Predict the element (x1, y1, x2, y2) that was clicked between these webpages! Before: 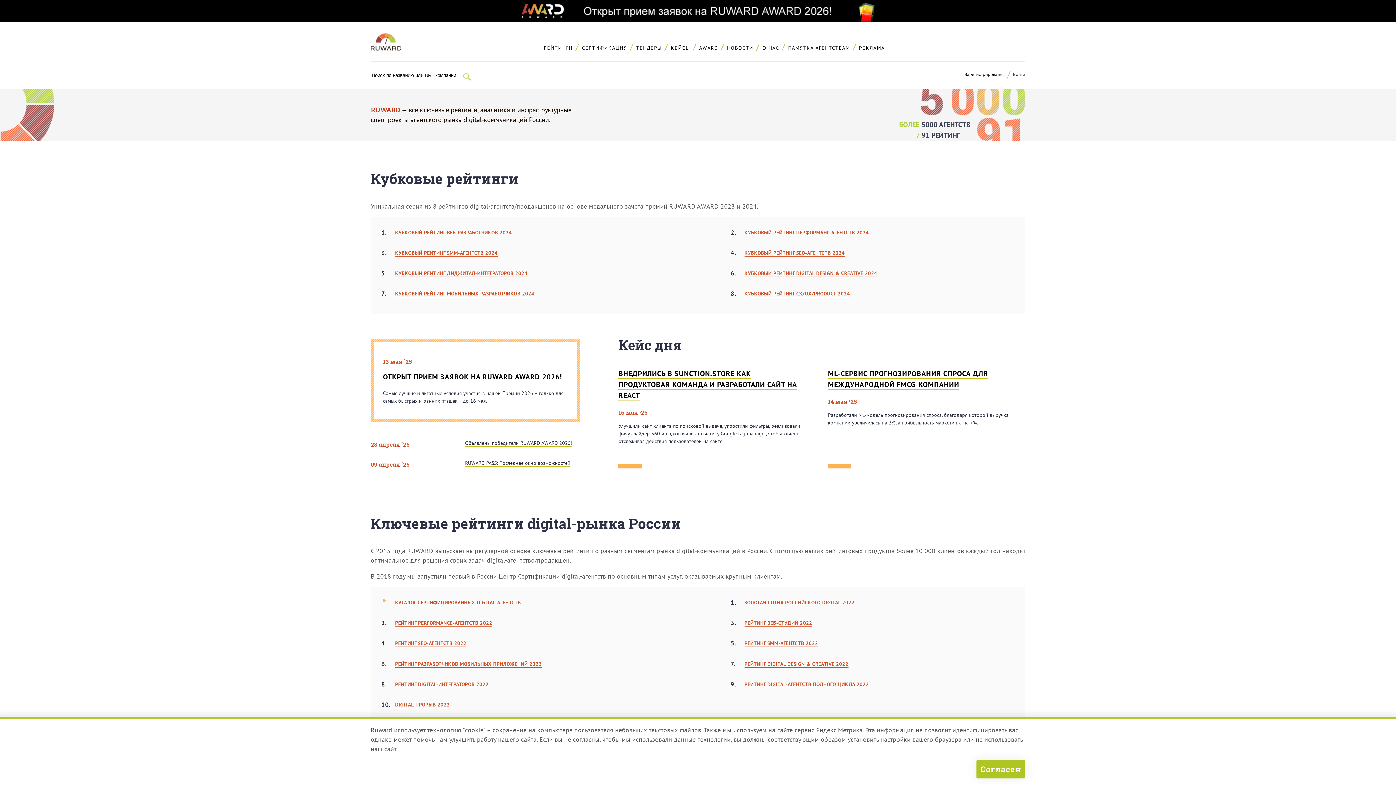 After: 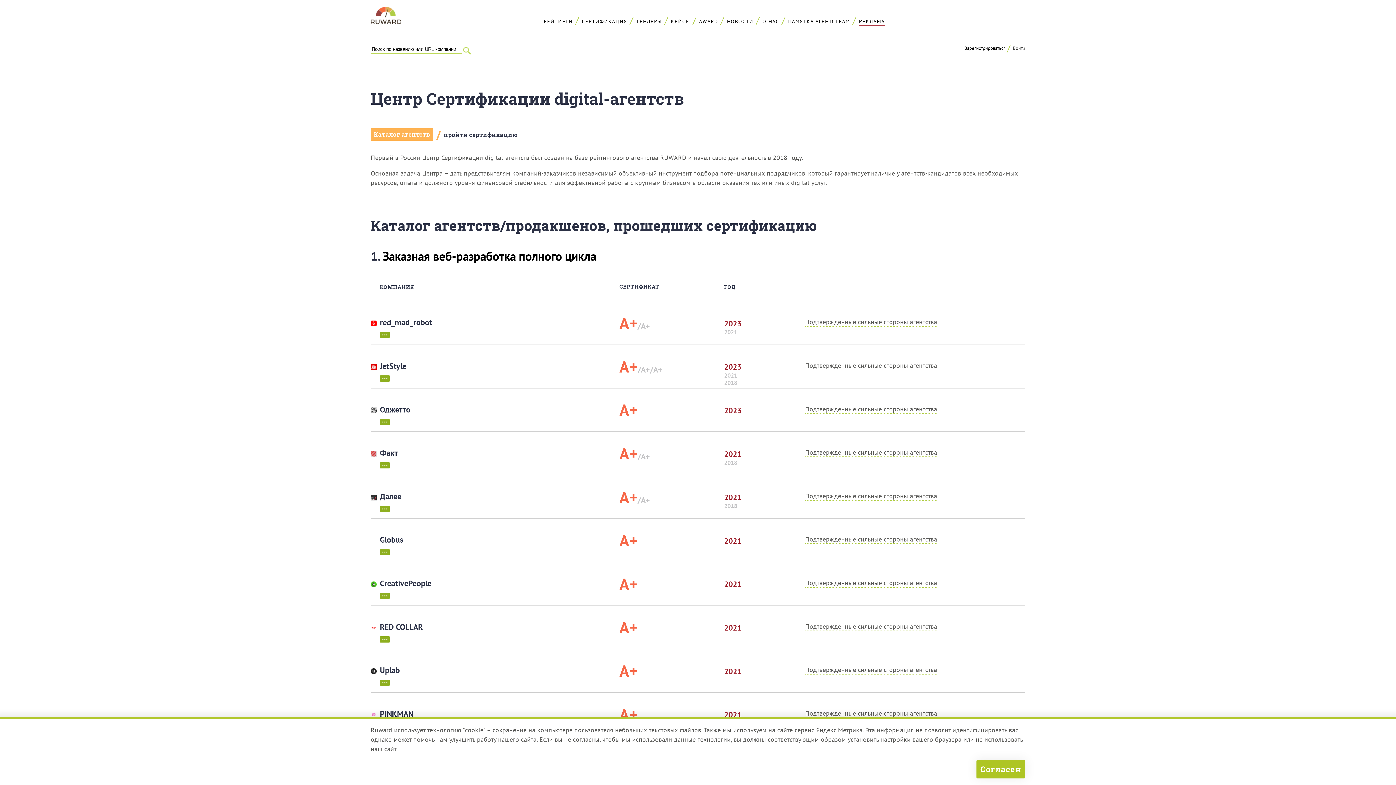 Action: bbox: (579, 43, 629, 53) label: СЕРТИФИКАЦИЯ